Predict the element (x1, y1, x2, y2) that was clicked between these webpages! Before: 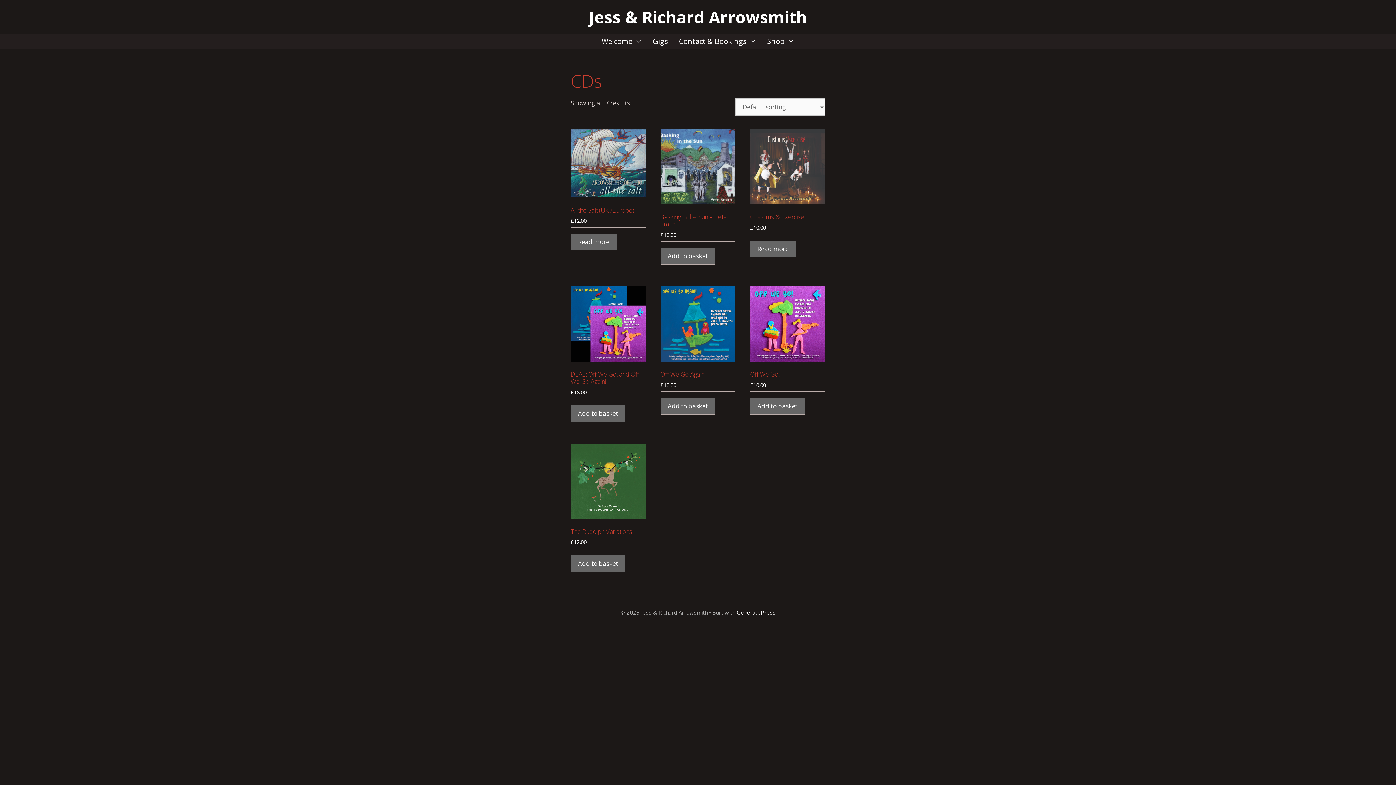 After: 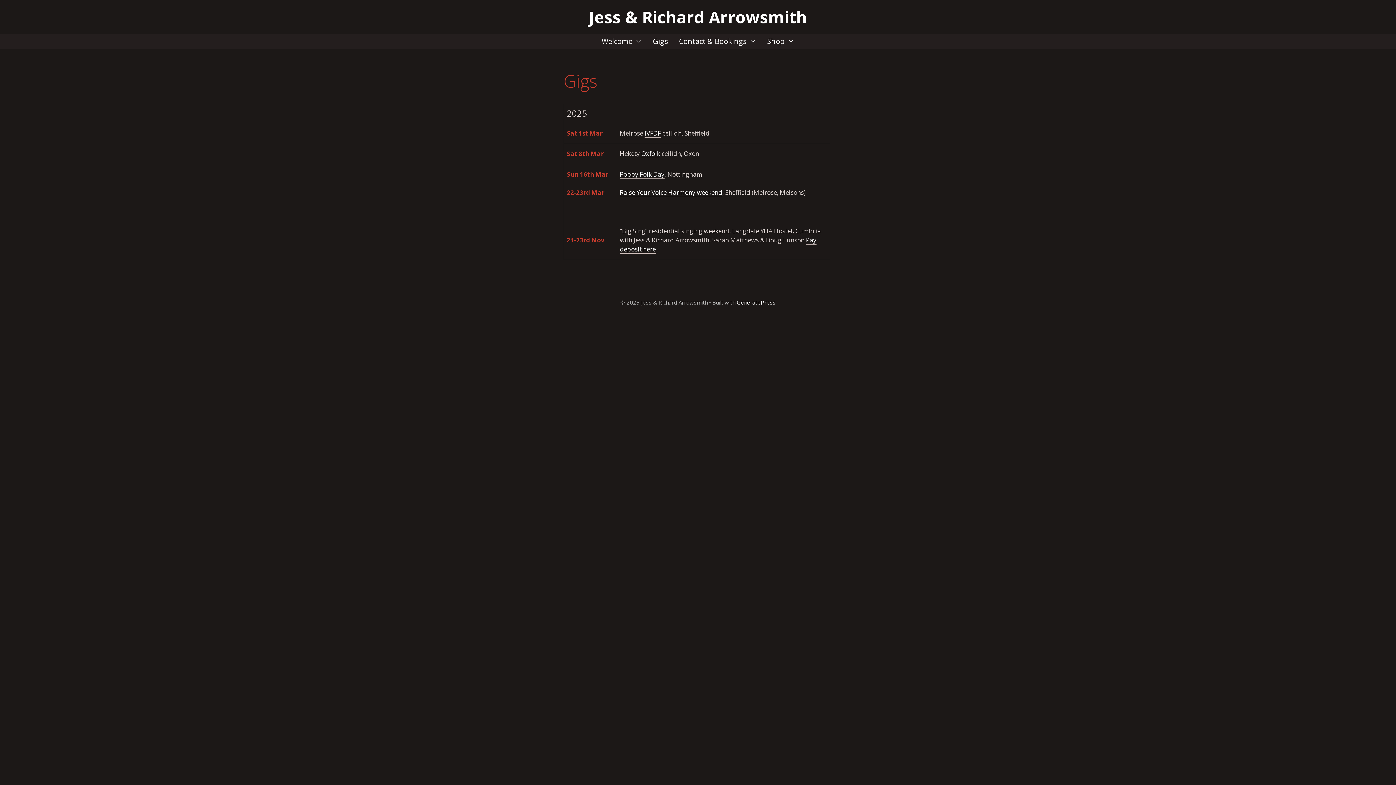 Action: bbox: (647, 34, 673, 48) label: Gigs